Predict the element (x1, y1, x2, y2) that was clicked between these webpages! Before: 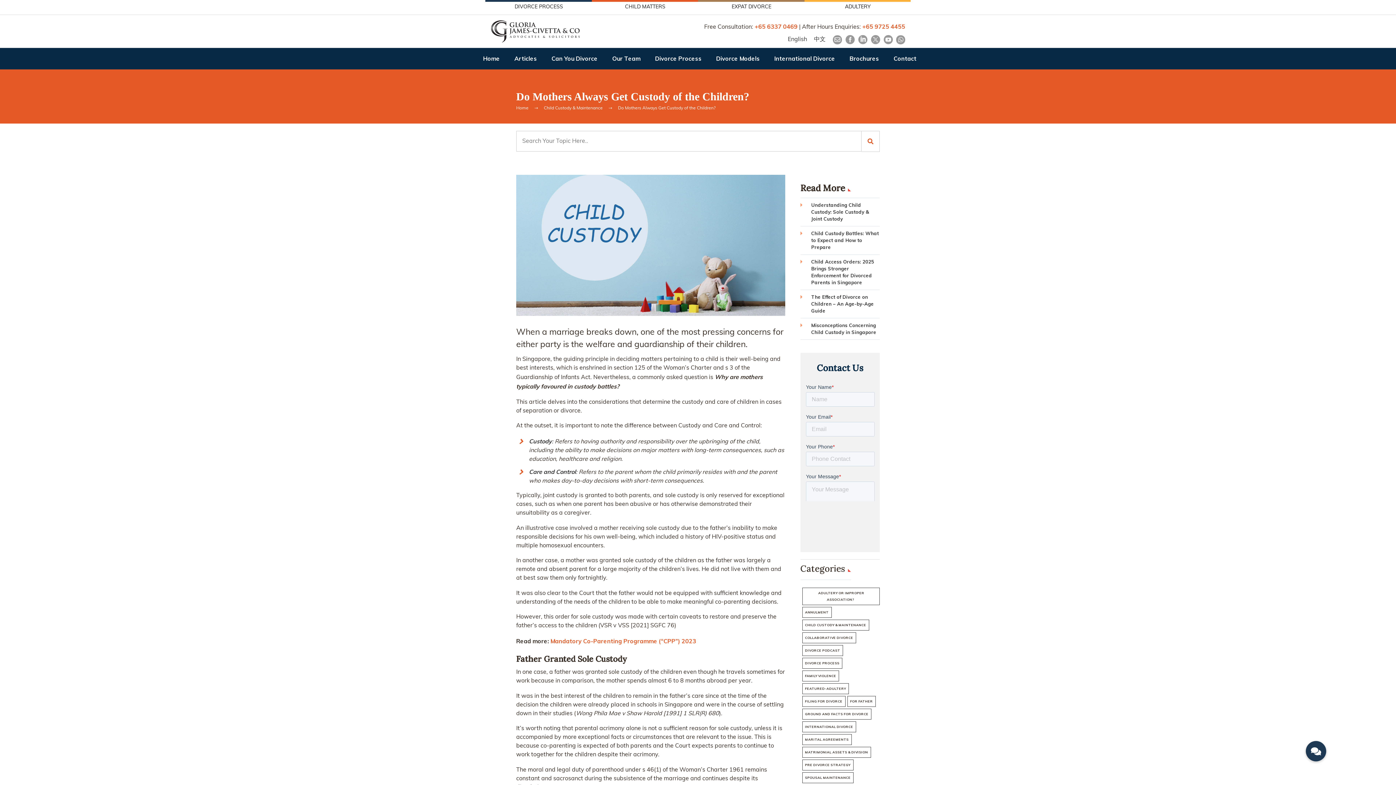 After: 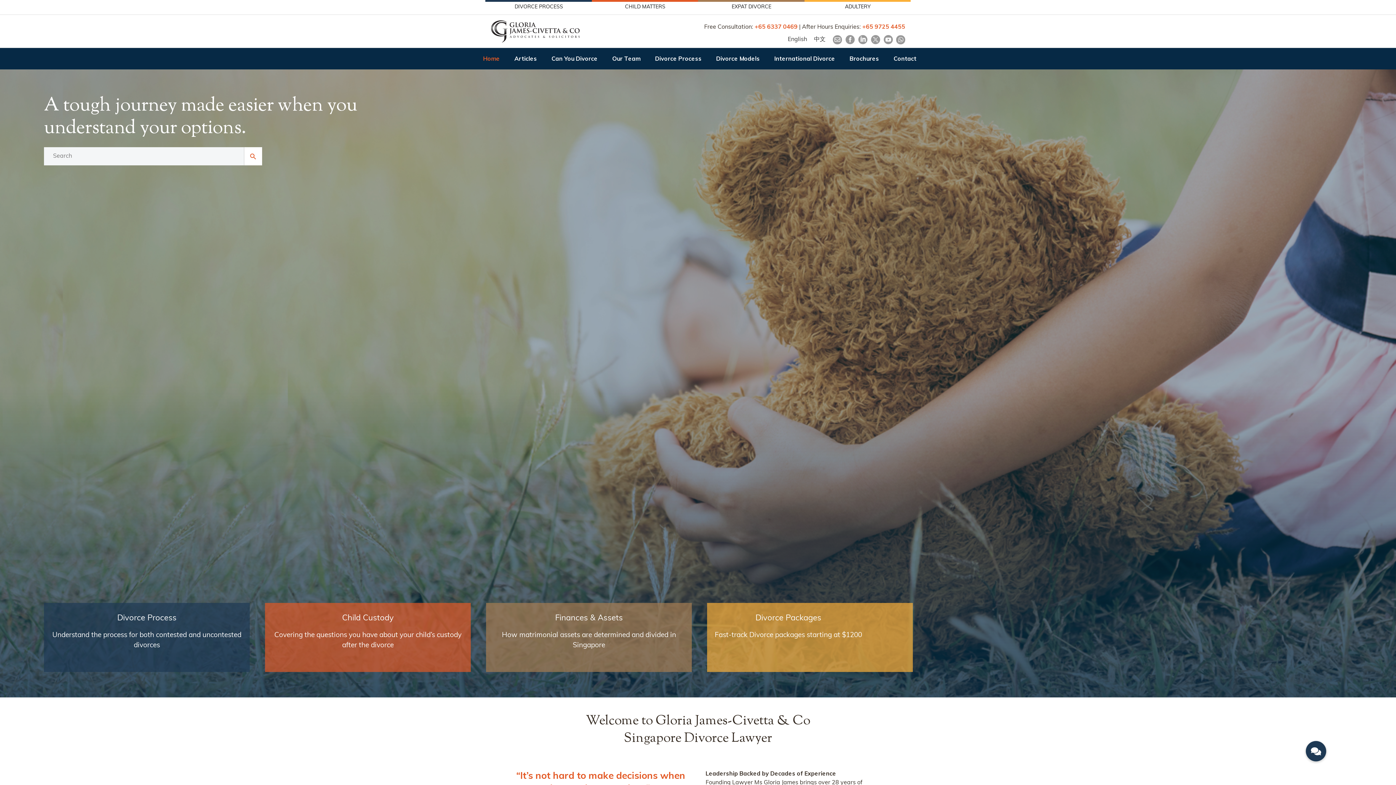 Action: label: Home bbox: (477, 48, 505, 69)